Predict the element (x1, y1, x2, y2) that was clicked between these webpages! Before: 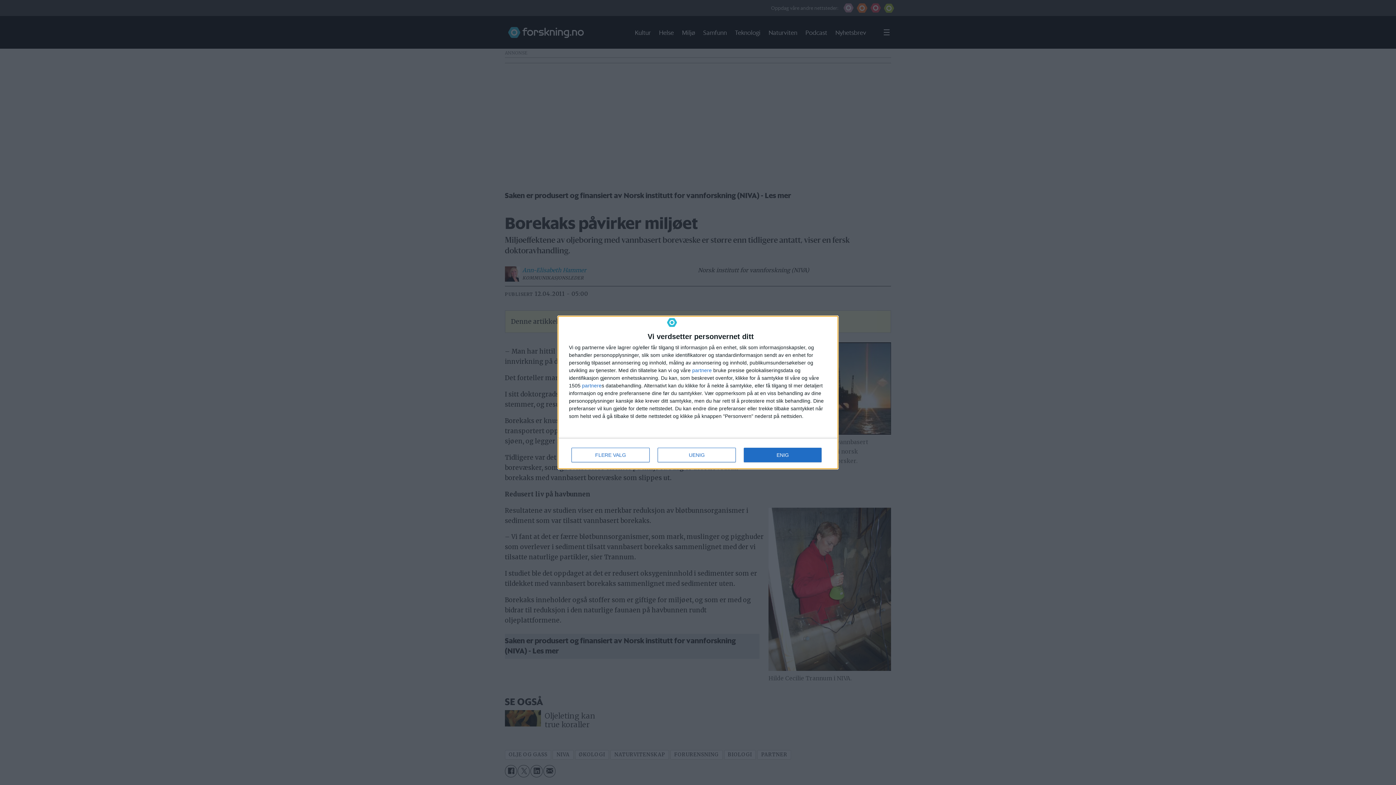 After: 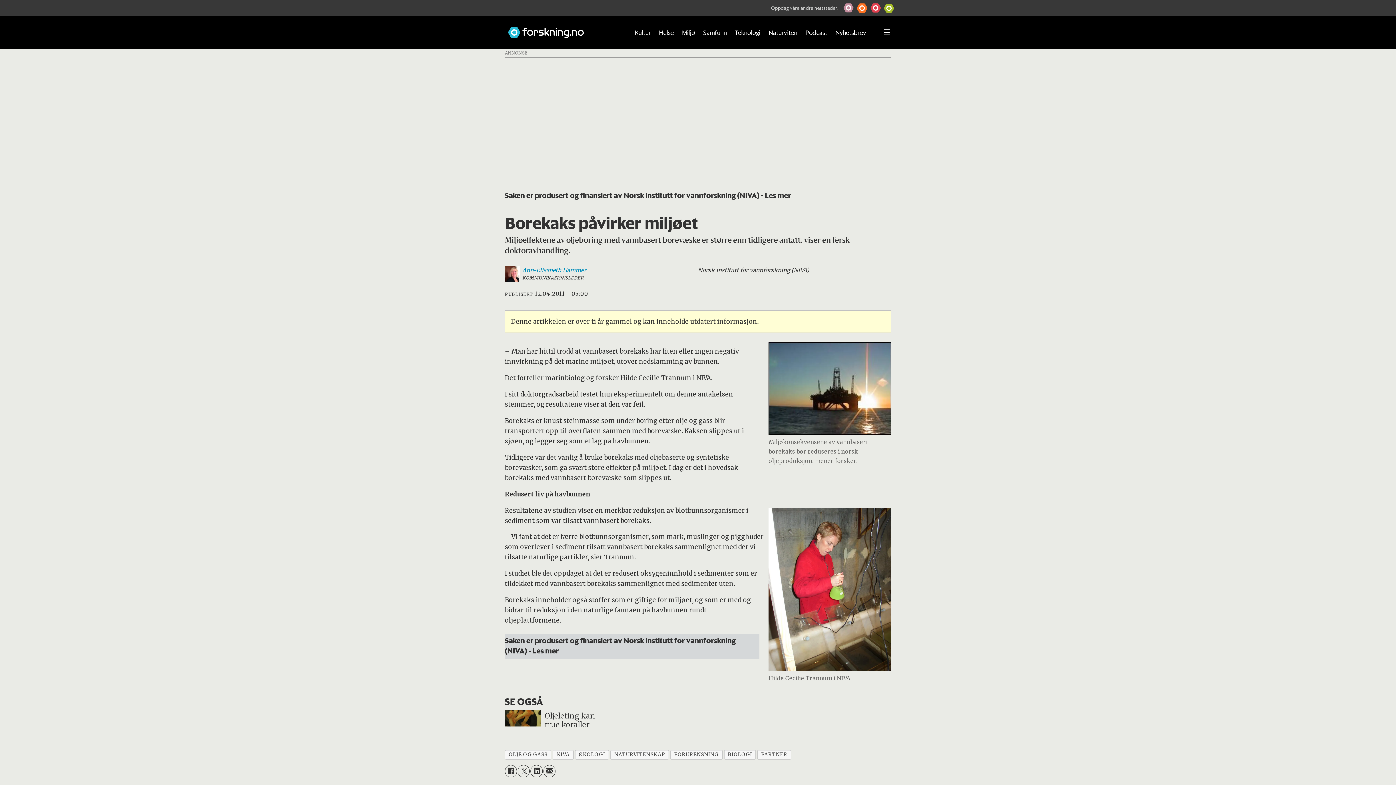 Action: bbox: (744, 448, 821, 462) label: ENIG